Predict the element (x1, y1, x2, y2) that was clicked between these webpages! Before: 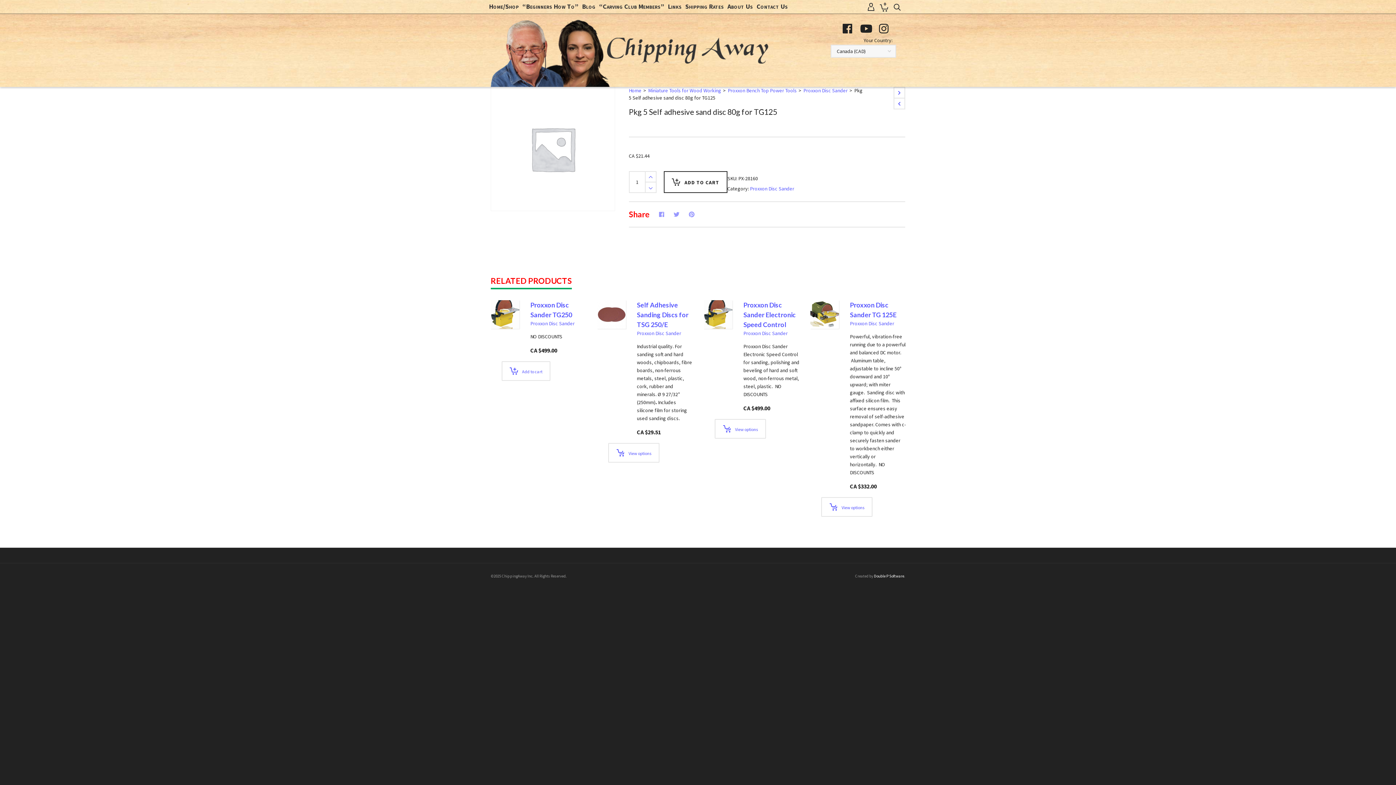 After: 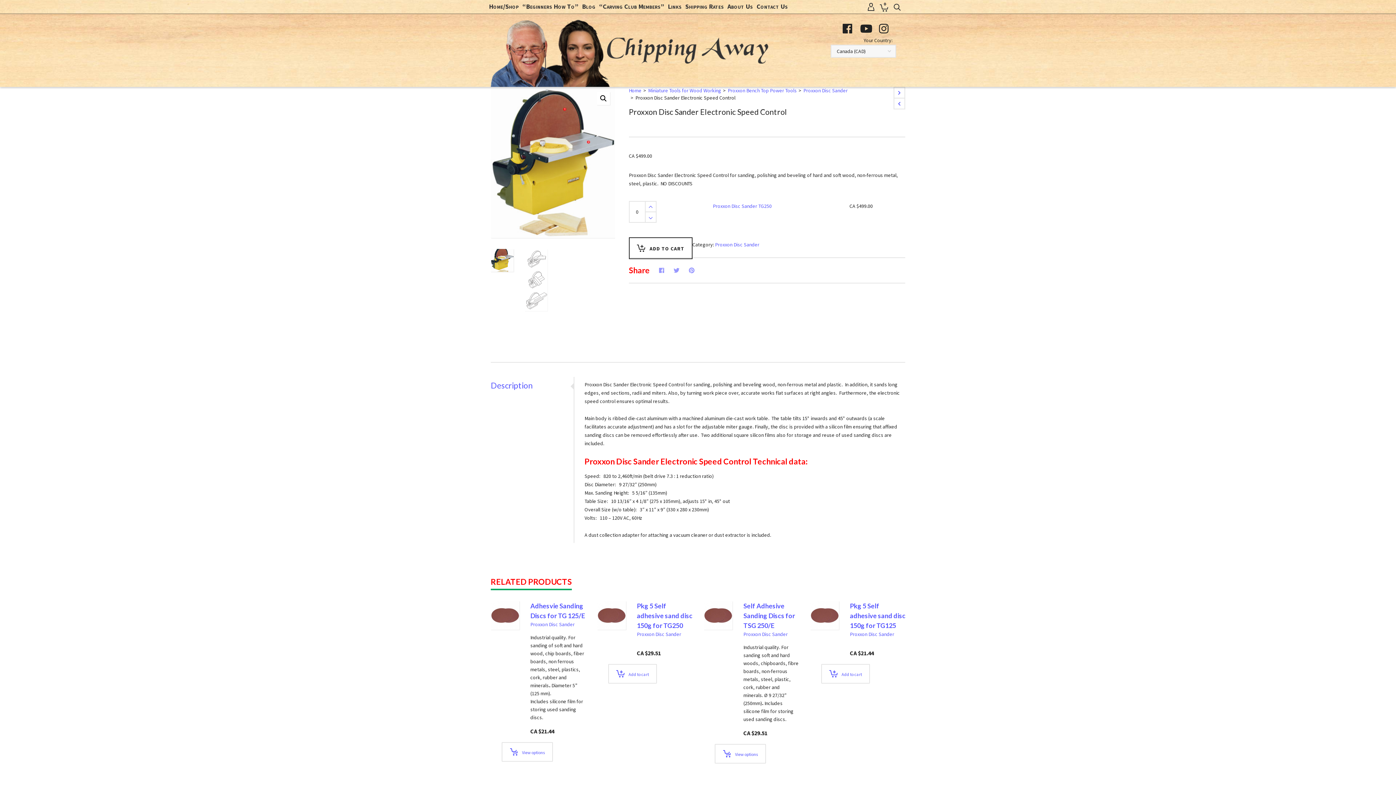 Action: bbox: (714, 419, 766, 438) label: View products in the “Proxxon Disc Sander Electronic Speed Control” group